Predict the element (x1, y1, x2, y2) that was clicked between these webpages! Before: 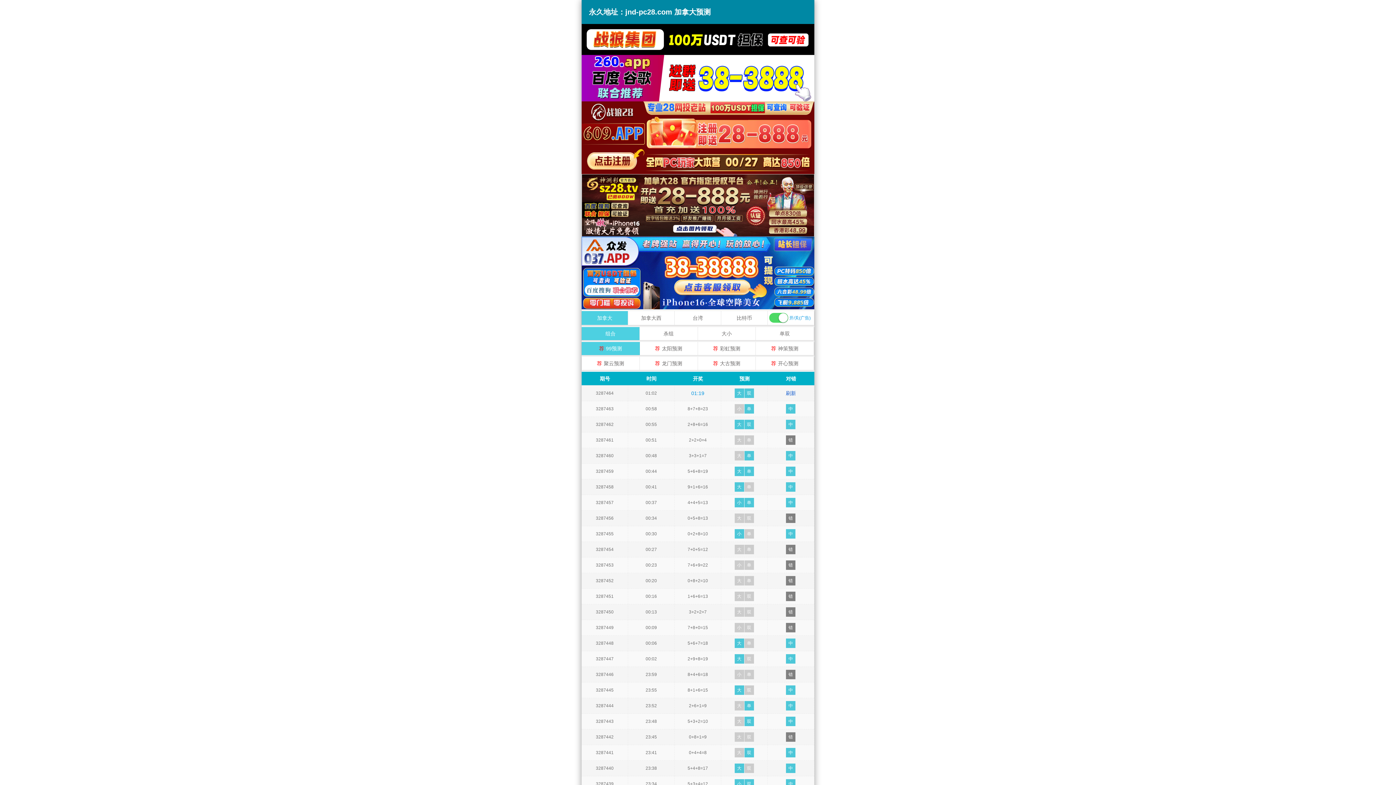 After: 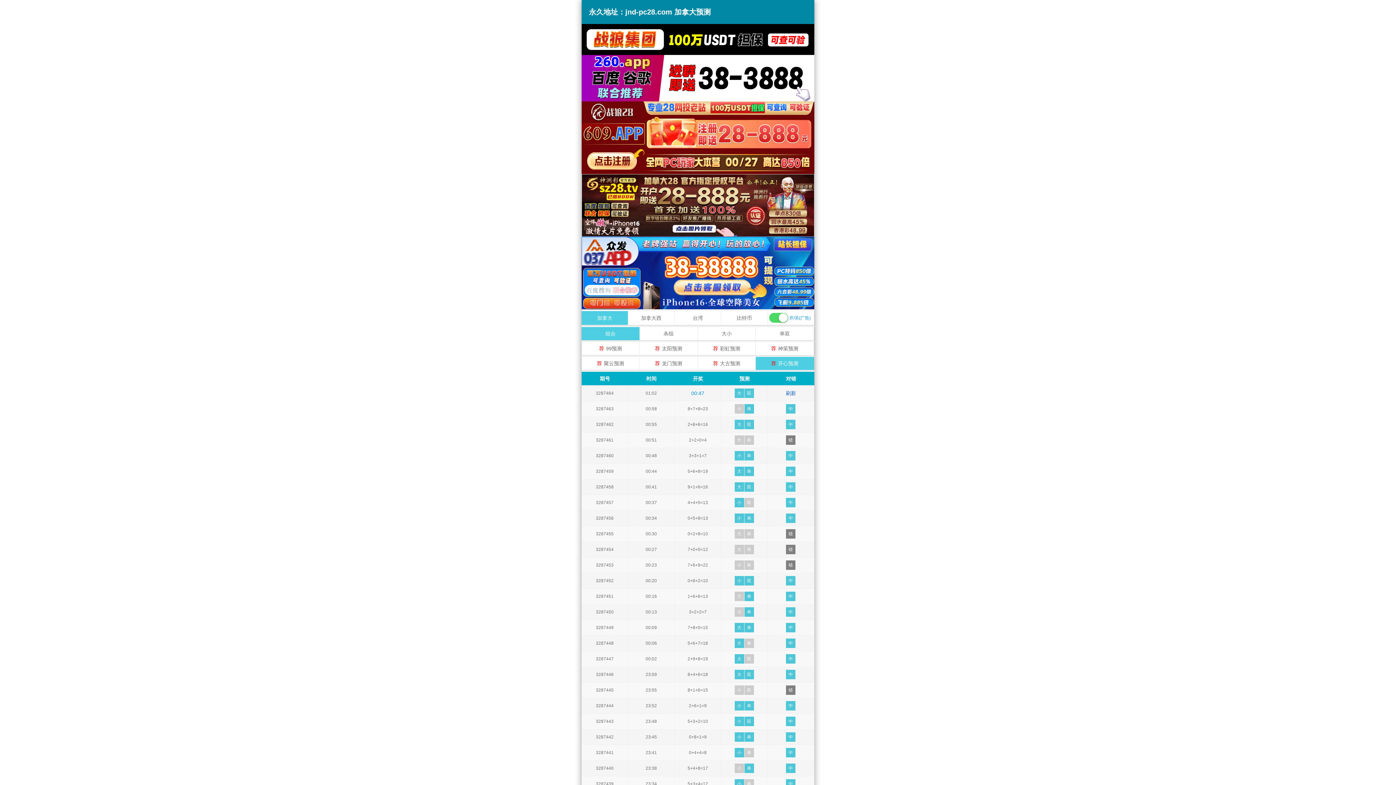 Action: bbox: (778, 357, 798, 370) label: 开心预测